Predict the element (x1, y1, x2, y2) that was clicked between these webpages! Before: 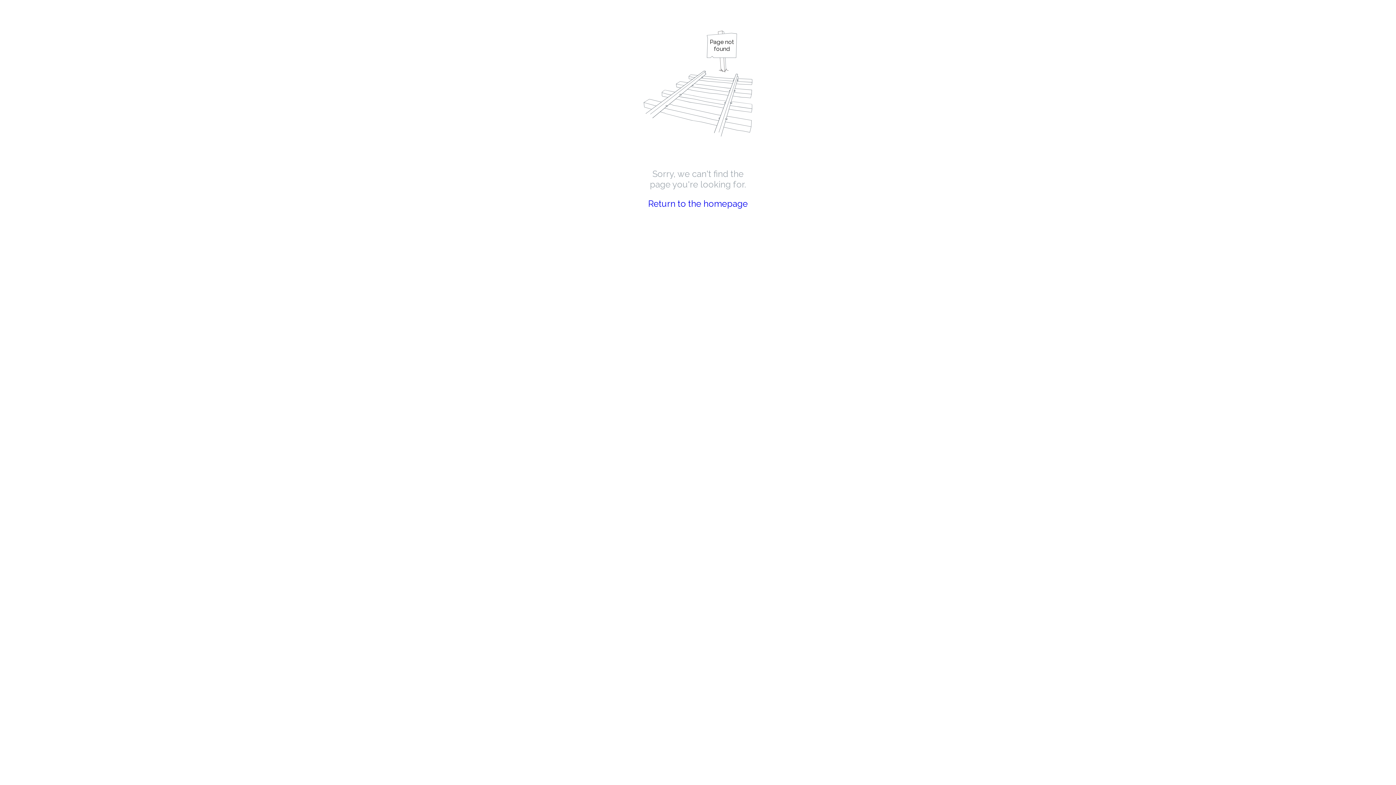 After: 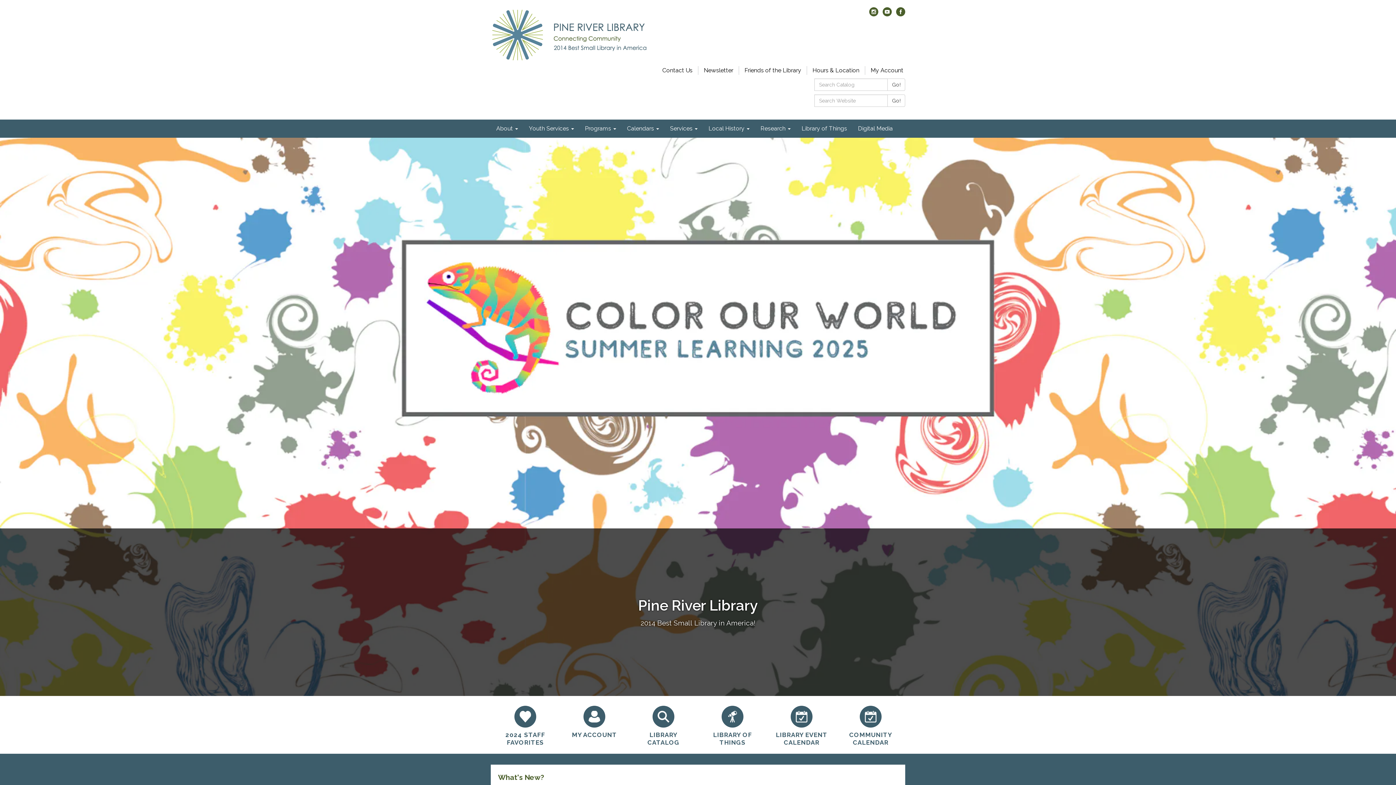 Action: bbox: (648, 198, 748, 209) label: Return to the homepage